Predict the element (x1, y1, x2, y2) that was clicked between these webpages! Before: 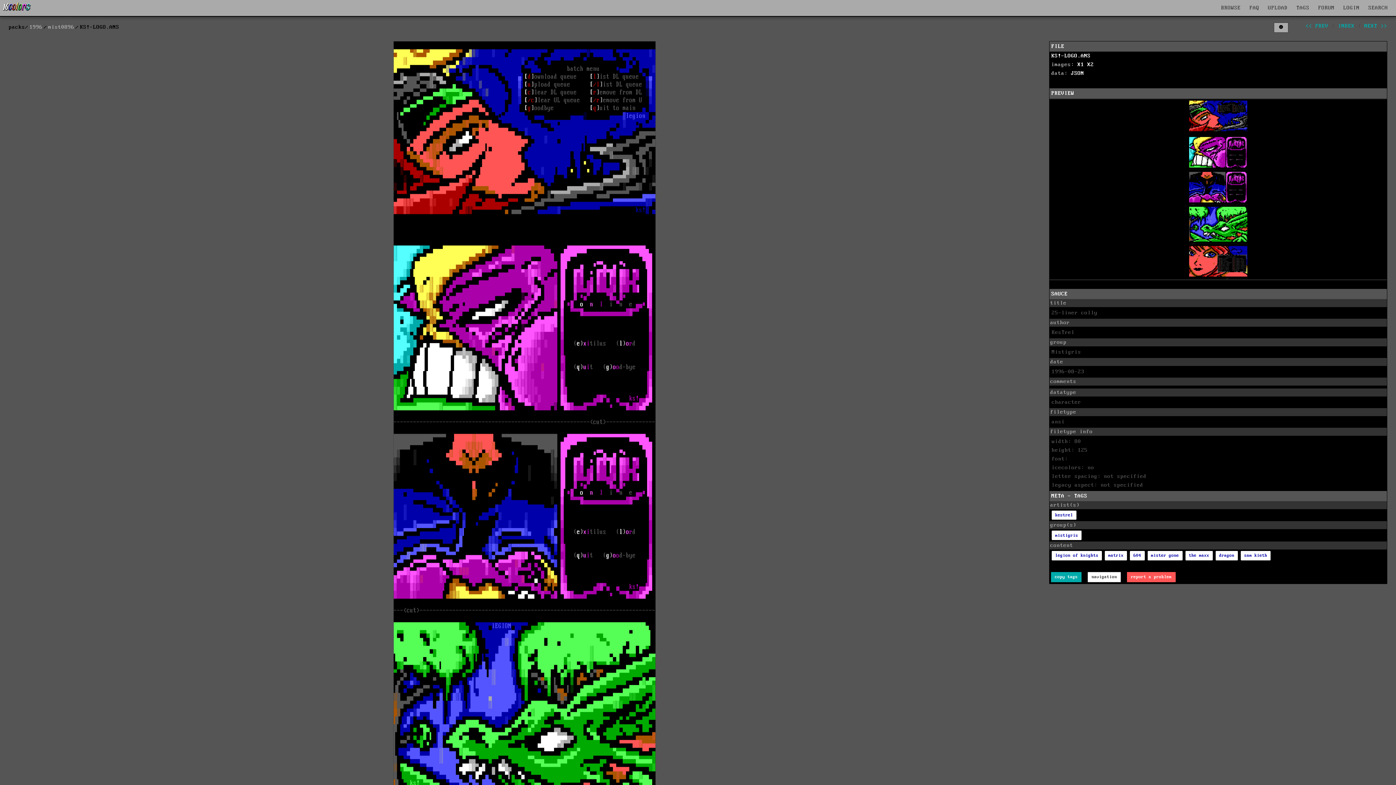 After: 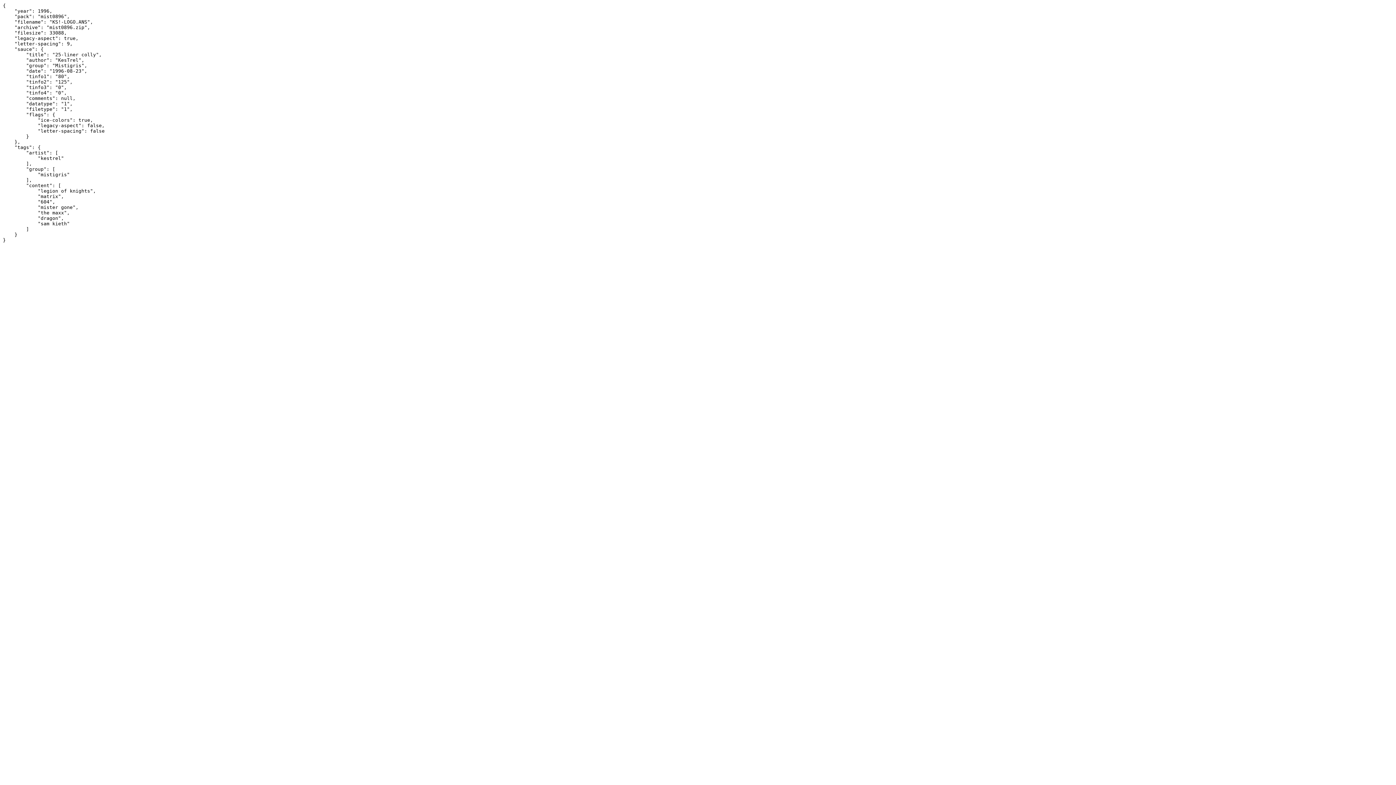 Action: bbox: (1071, 70, 1084, 76) label: JSON